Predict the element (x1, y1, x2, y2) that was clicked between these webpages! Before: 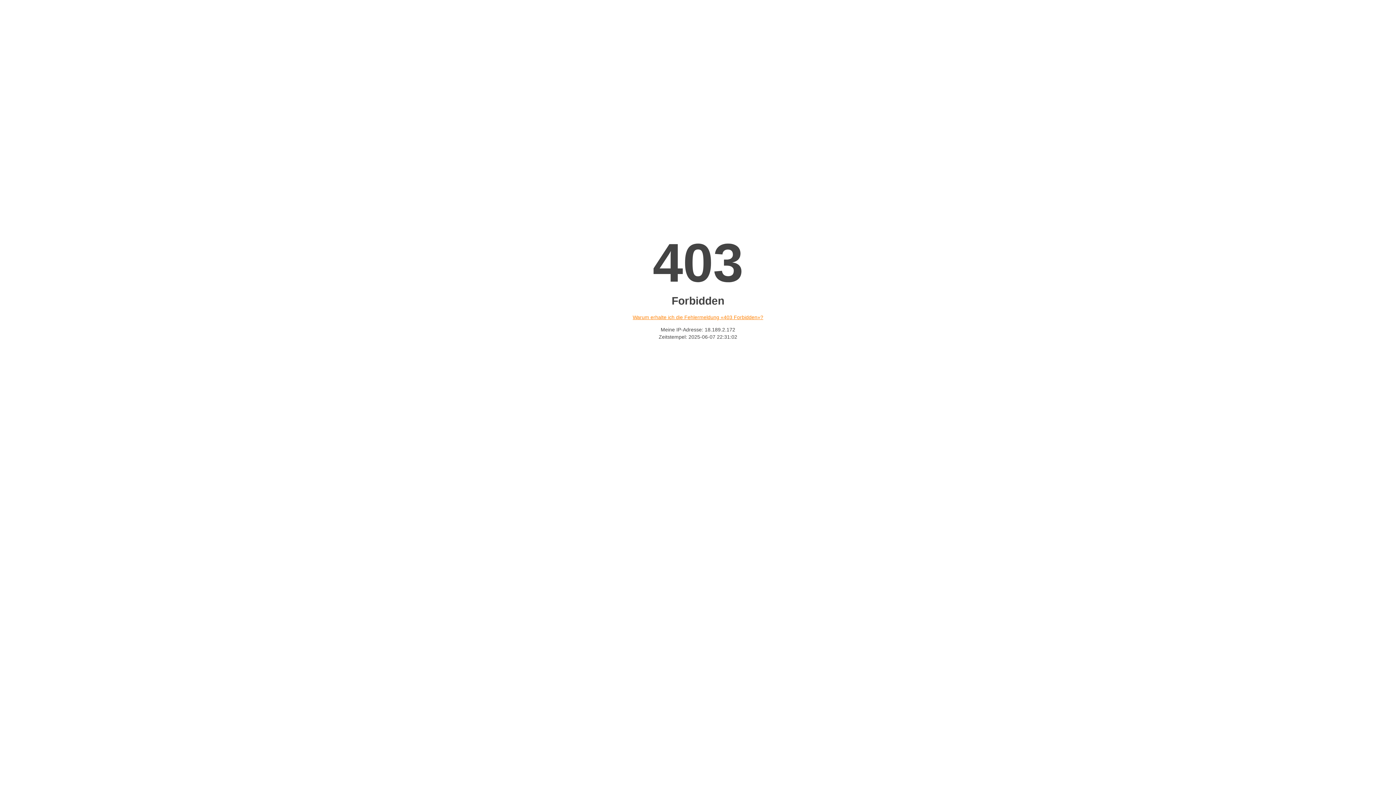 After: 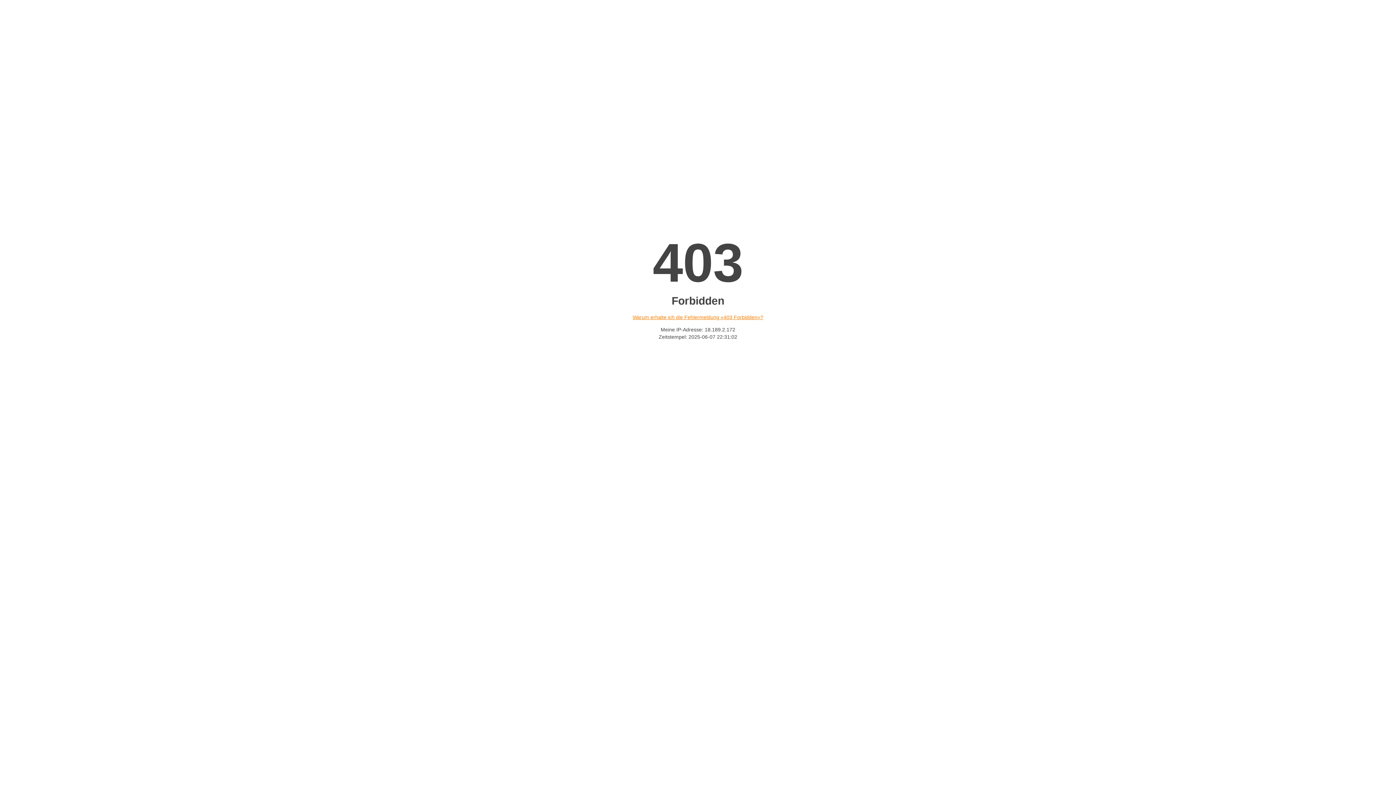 Action: label: Warum erhalte ich die Fehlermeldung «403 Forbidden»? bbox: (632, 314, 763, 320)